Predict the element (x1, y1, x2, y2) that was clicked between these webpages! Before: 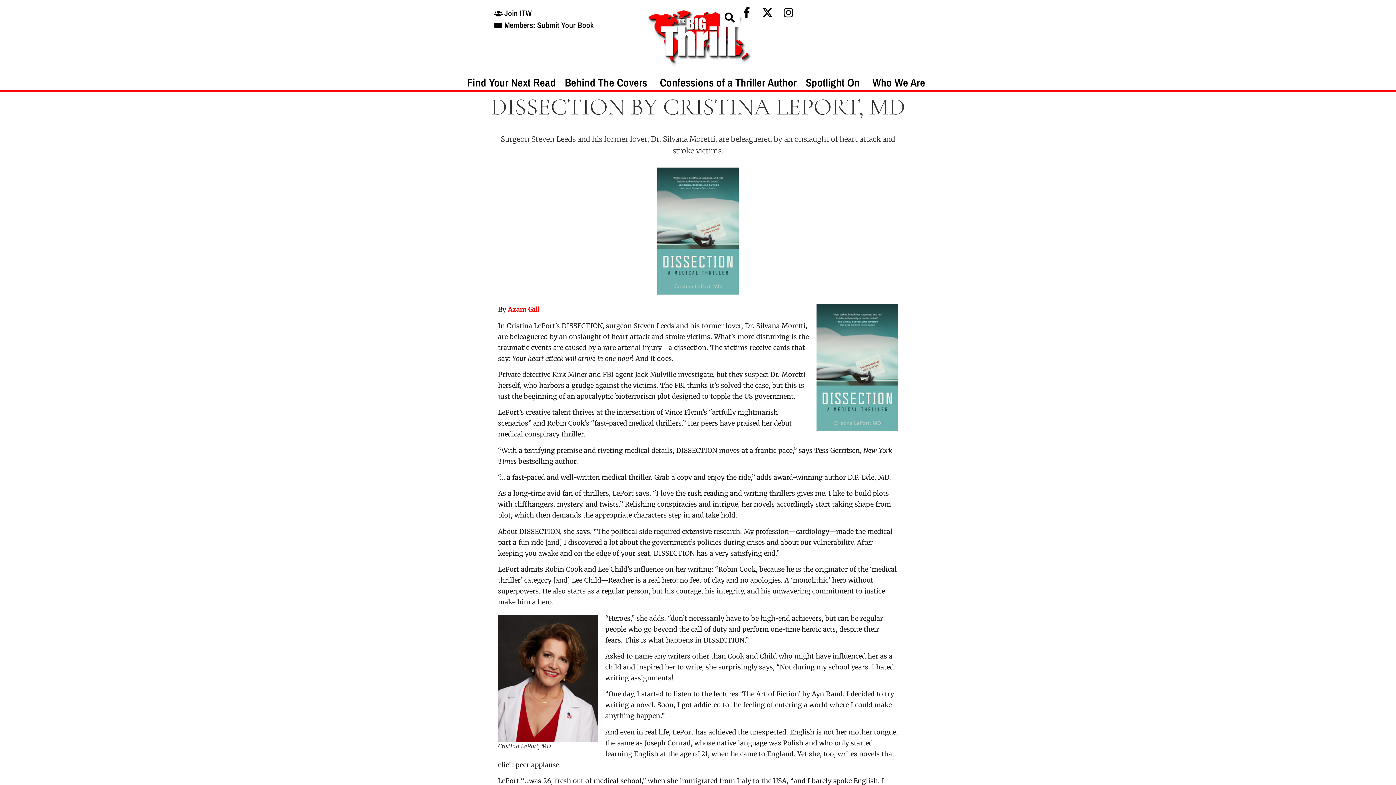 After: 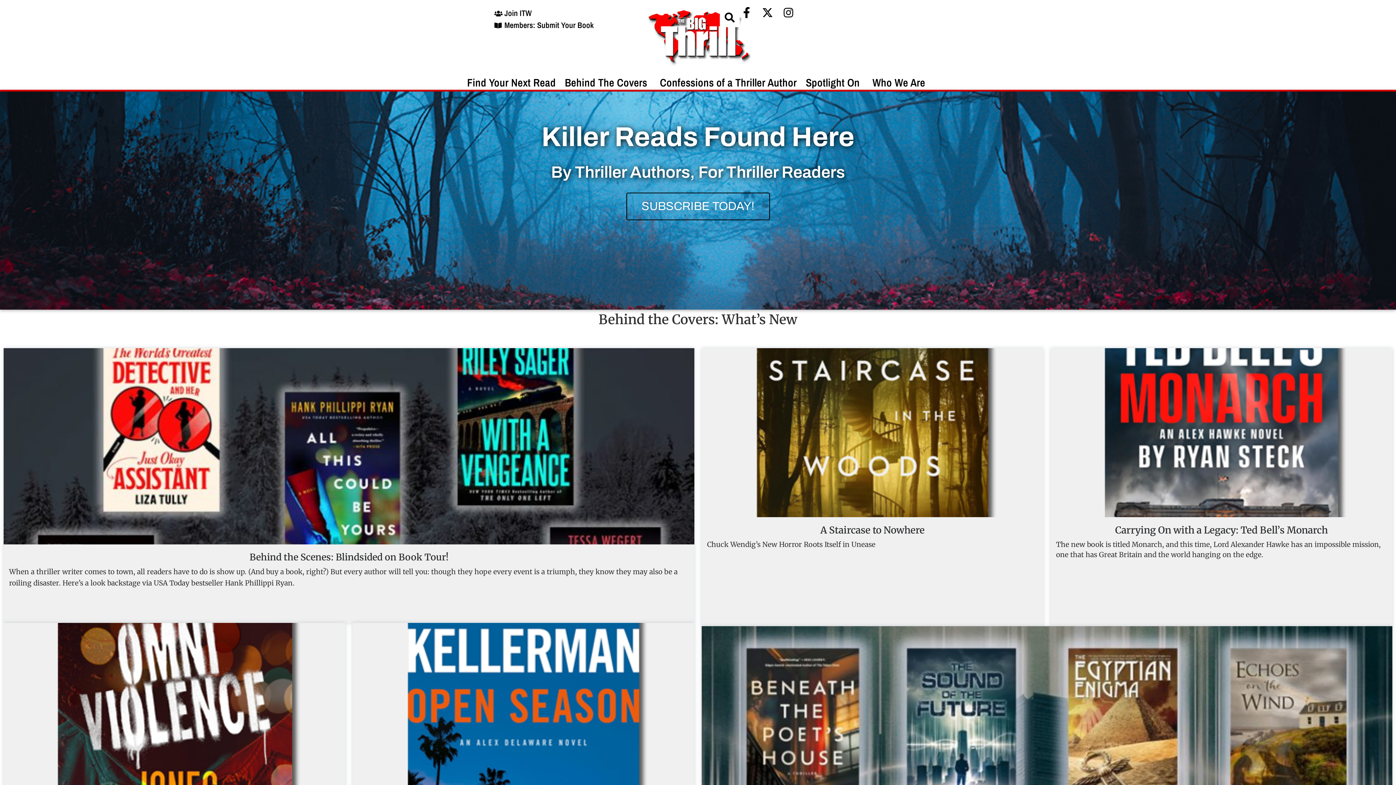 Action: bbox: (644, 60, 751, 67)